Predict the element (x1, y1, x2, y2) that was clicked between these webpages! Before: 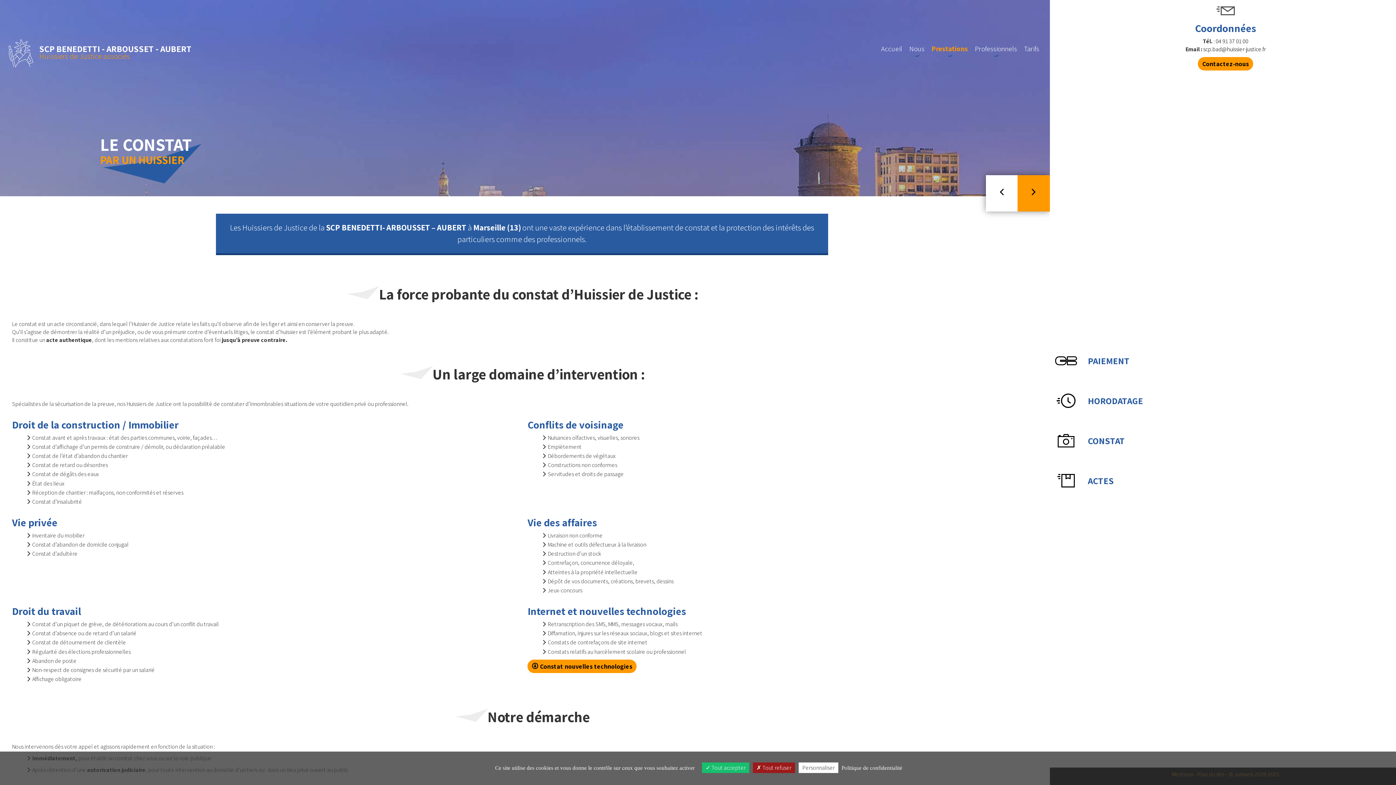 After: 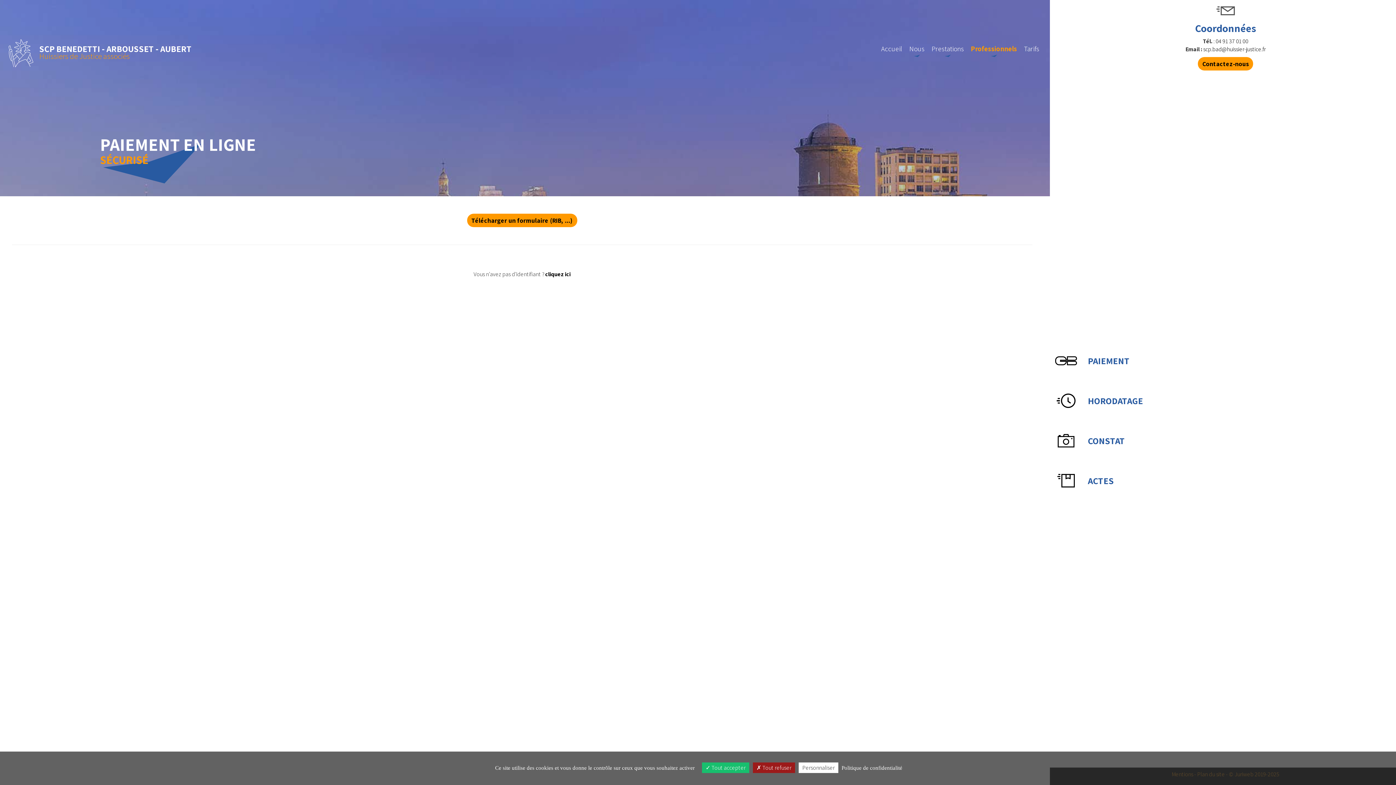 Action: label: PAIEMENT bbox: (1055, 341, 1130, 381)